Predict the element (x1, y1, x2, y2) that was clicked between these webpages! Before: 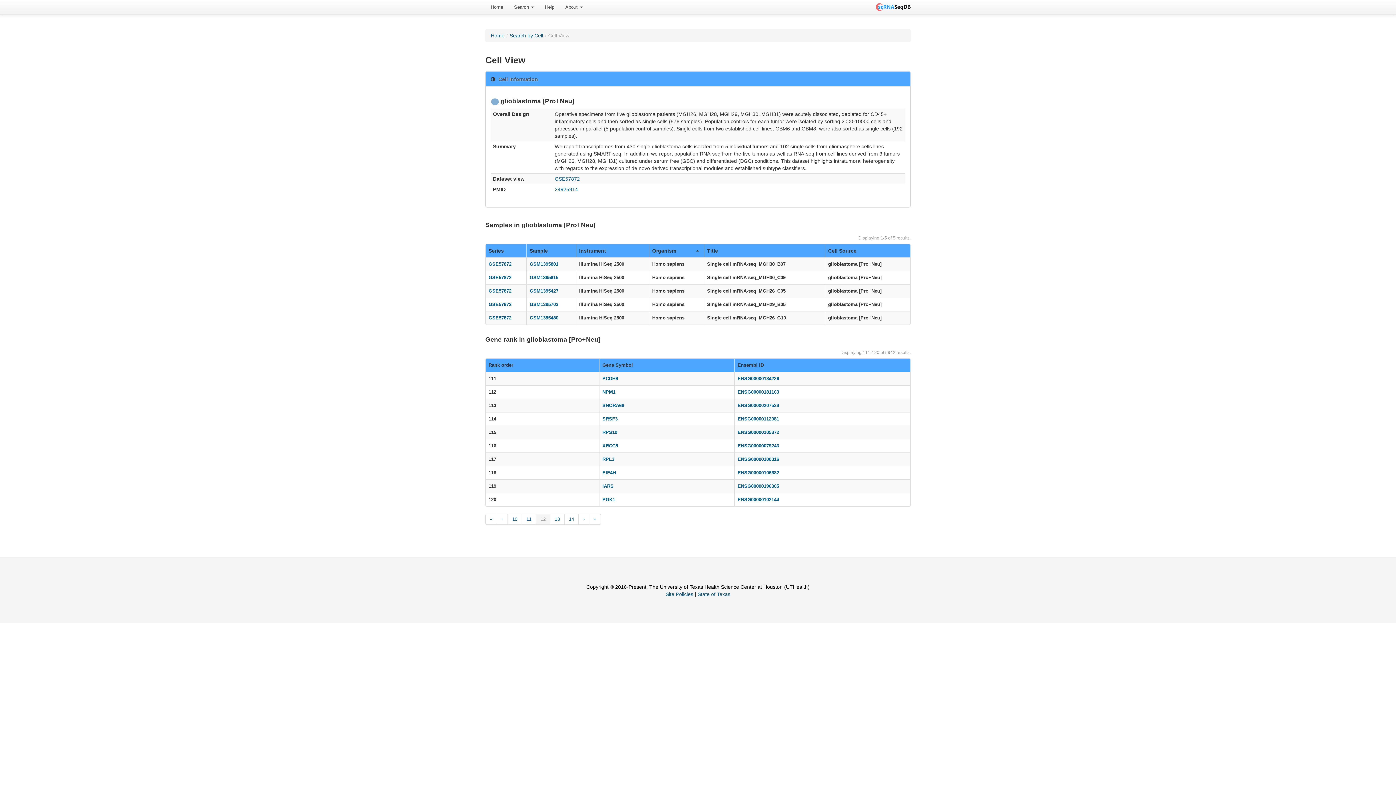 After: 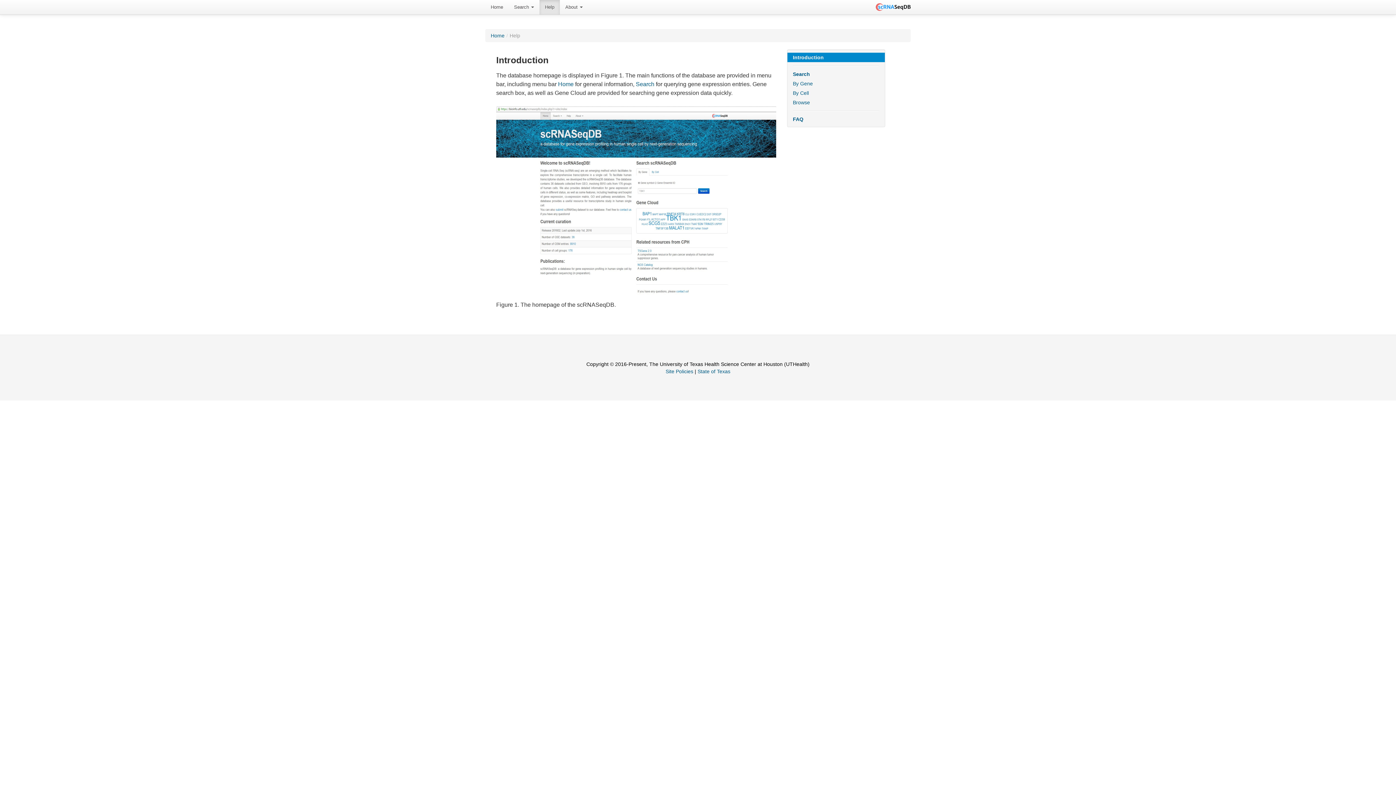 Action: label: Help bbox: (539, 0, 560, 14)